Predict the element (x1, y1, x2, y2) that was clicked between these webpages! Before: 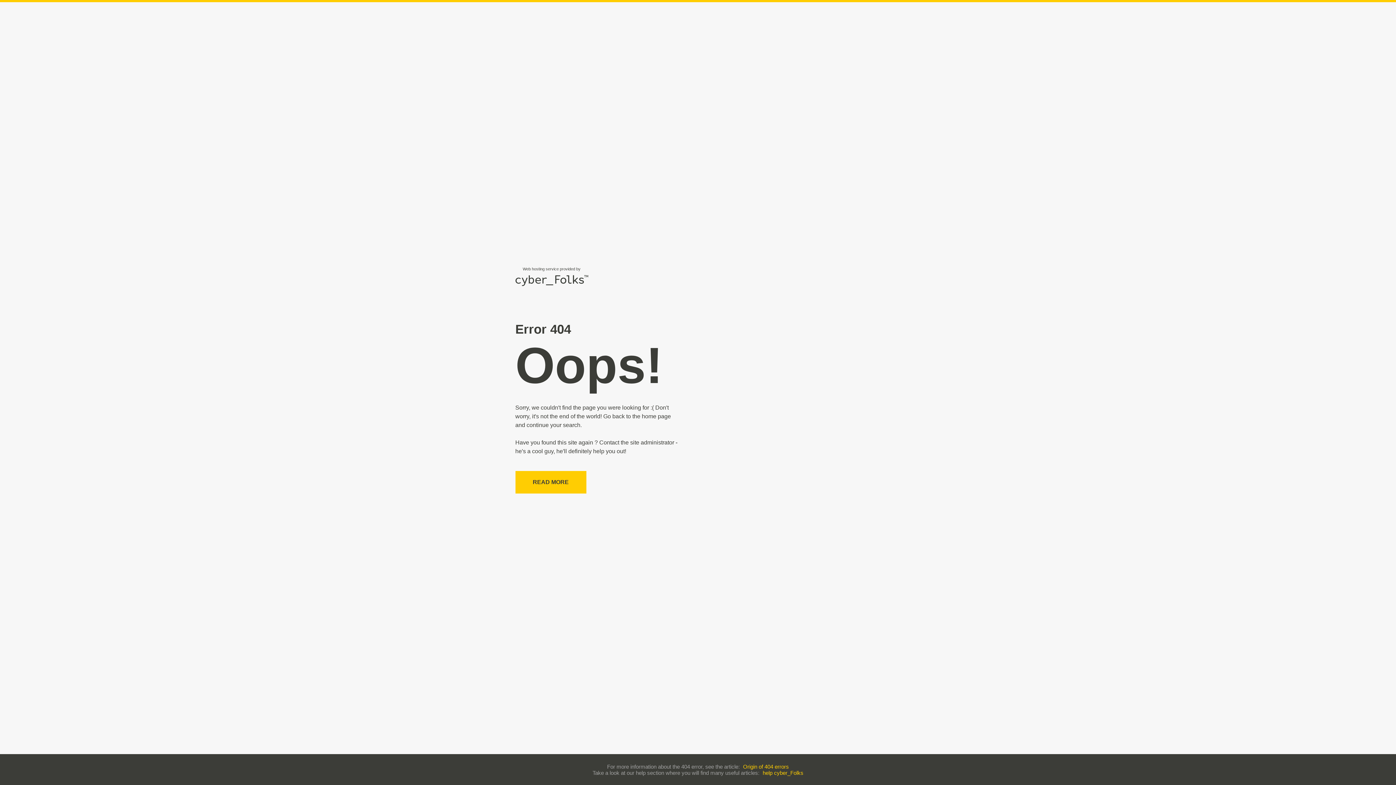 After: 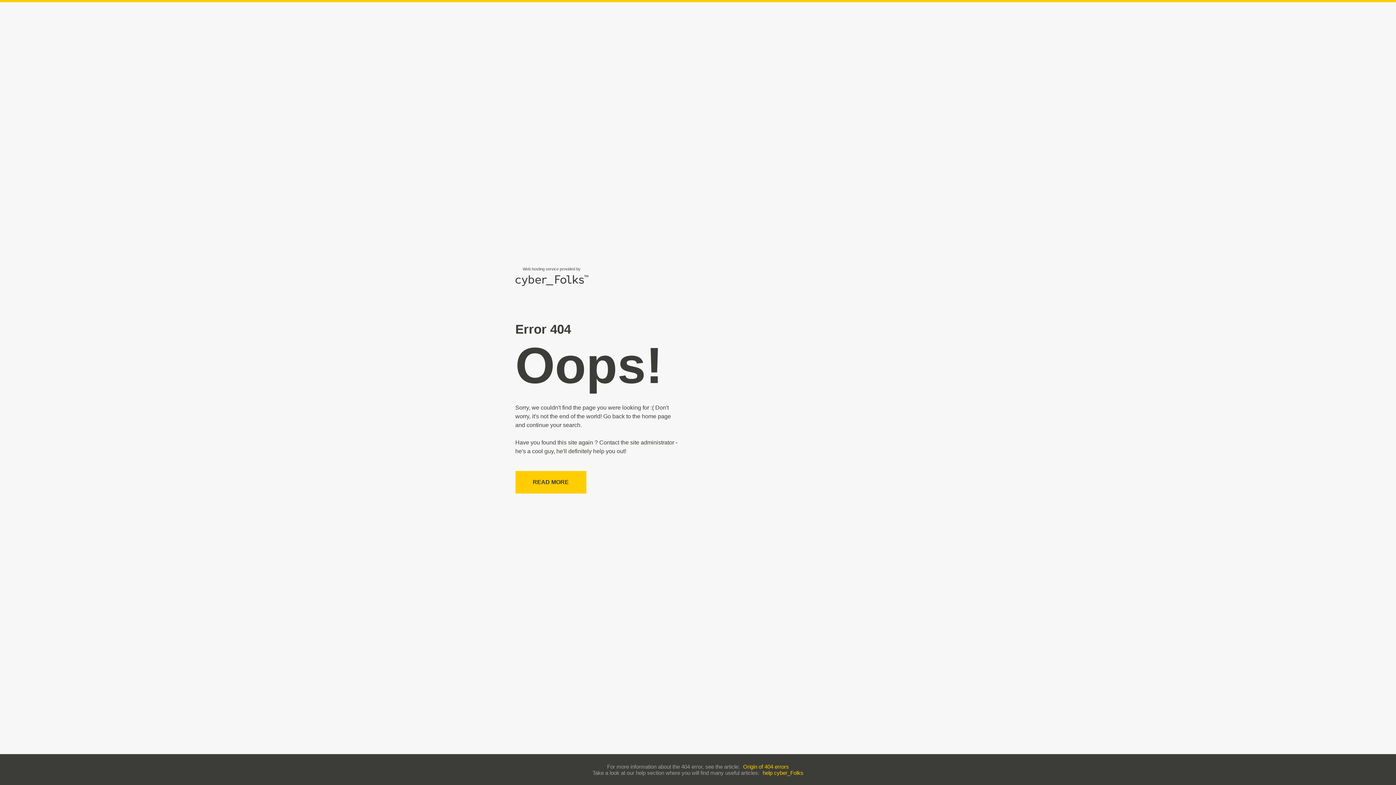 Action: label: Origin of 404 errors bbox: (743, 763, 789, 770)